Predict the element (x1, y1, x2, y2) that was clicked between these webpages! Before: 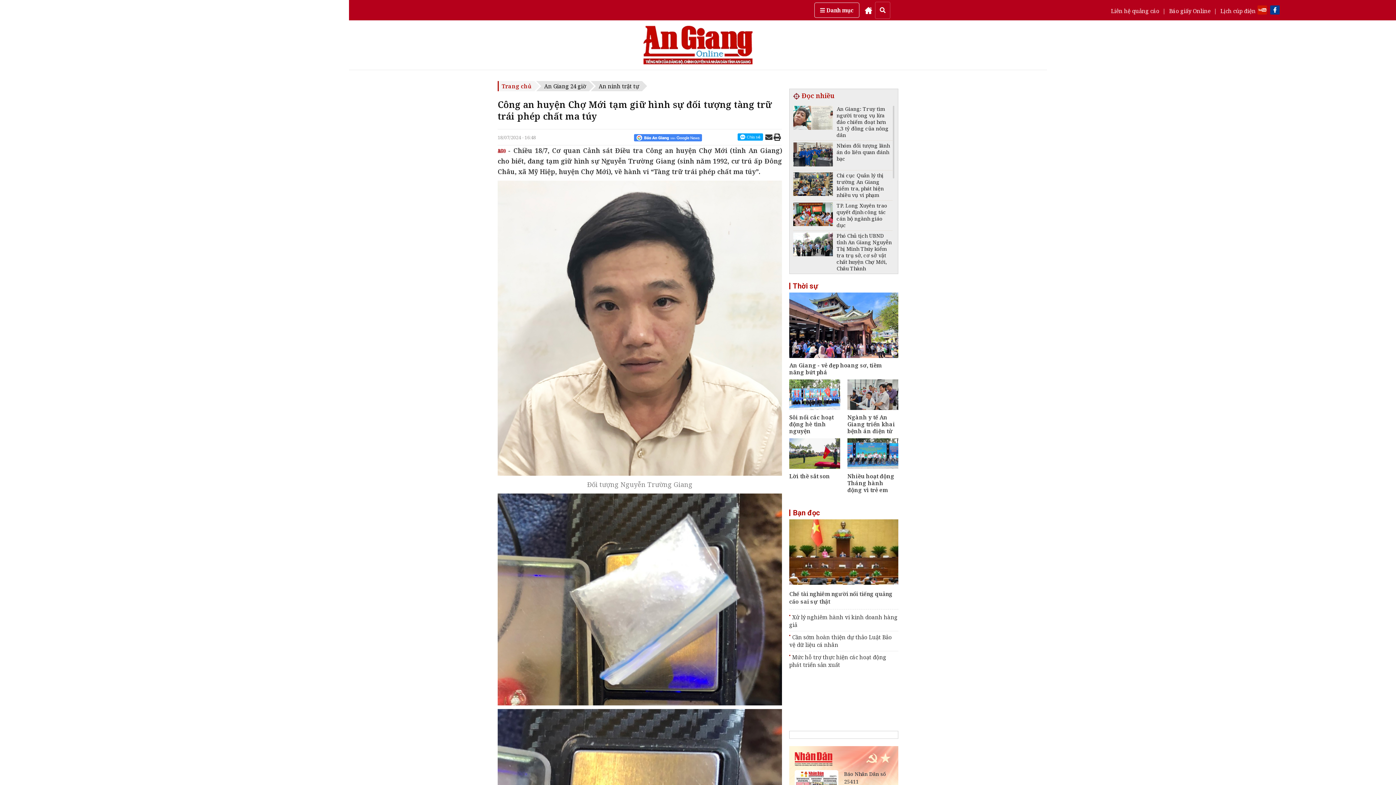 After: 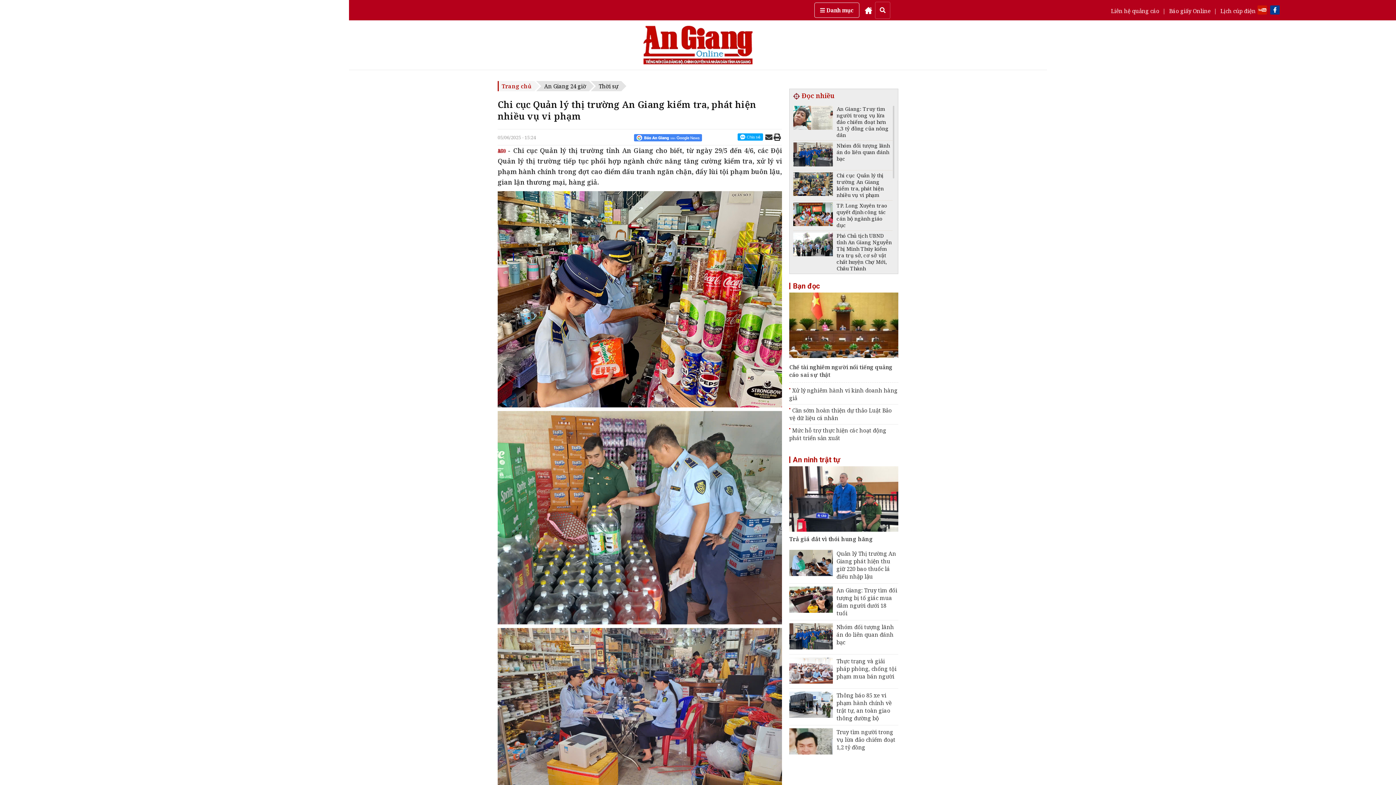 Action: bbox: (793, 172, 833, 197)